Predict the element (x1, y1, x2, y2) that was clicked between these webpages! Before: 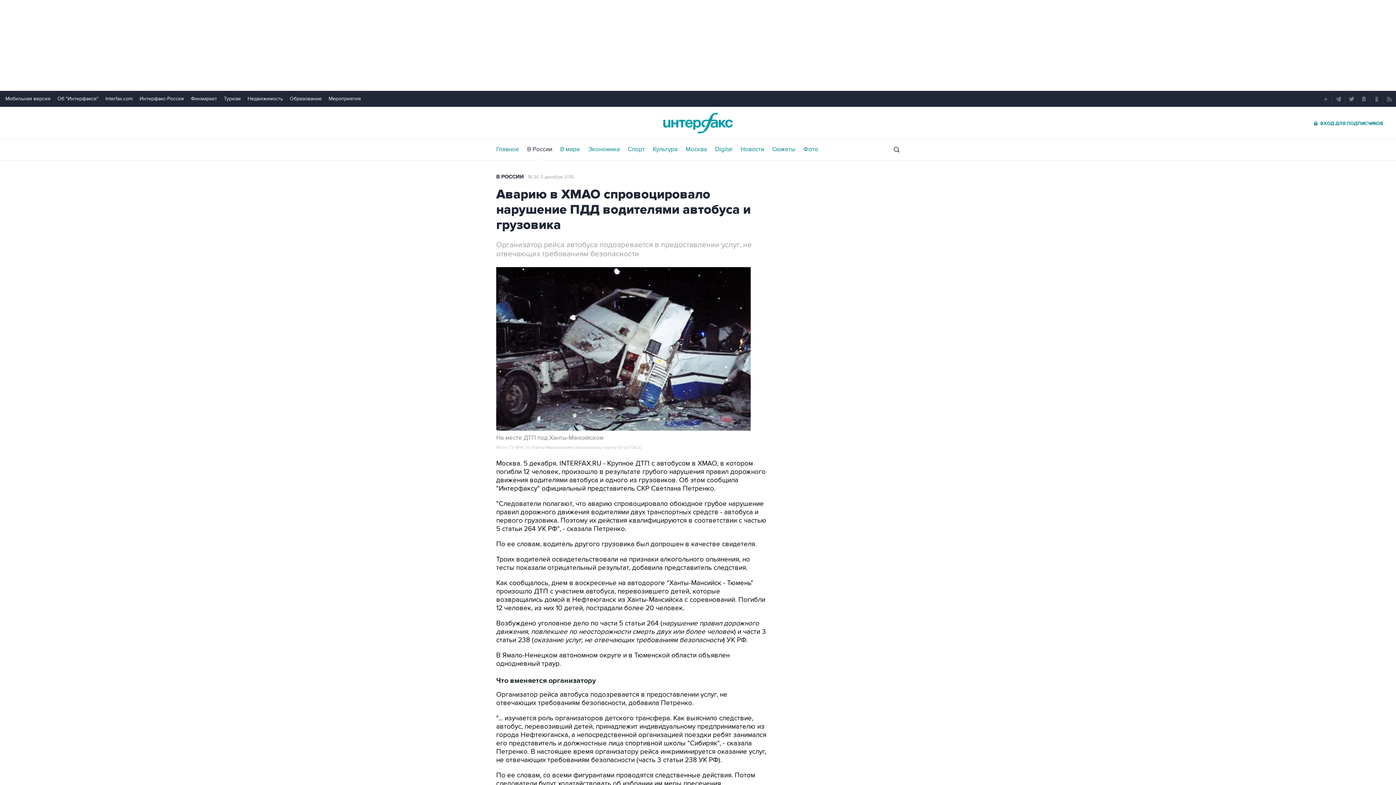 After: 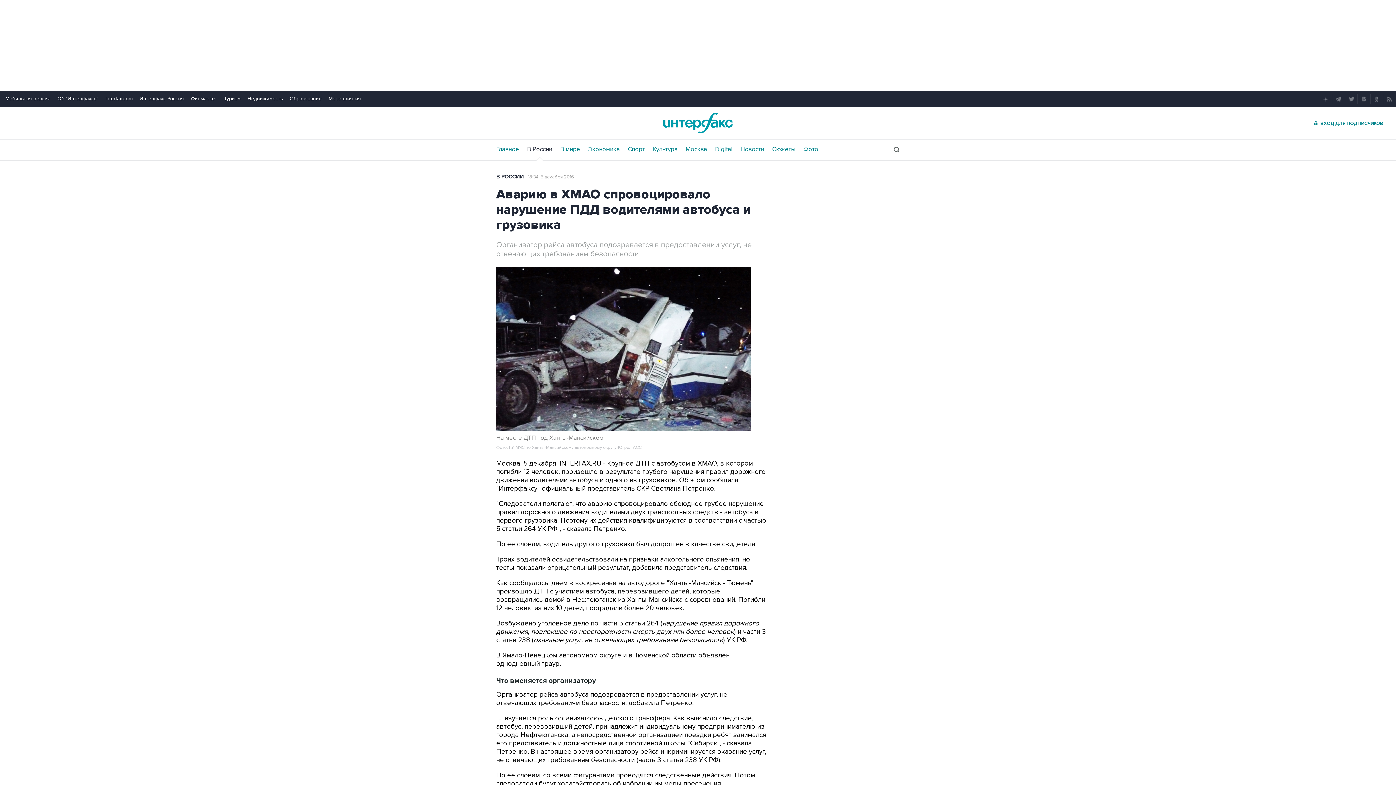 Action: bbox: (190, 95, 217, 101) label: Финмаркет